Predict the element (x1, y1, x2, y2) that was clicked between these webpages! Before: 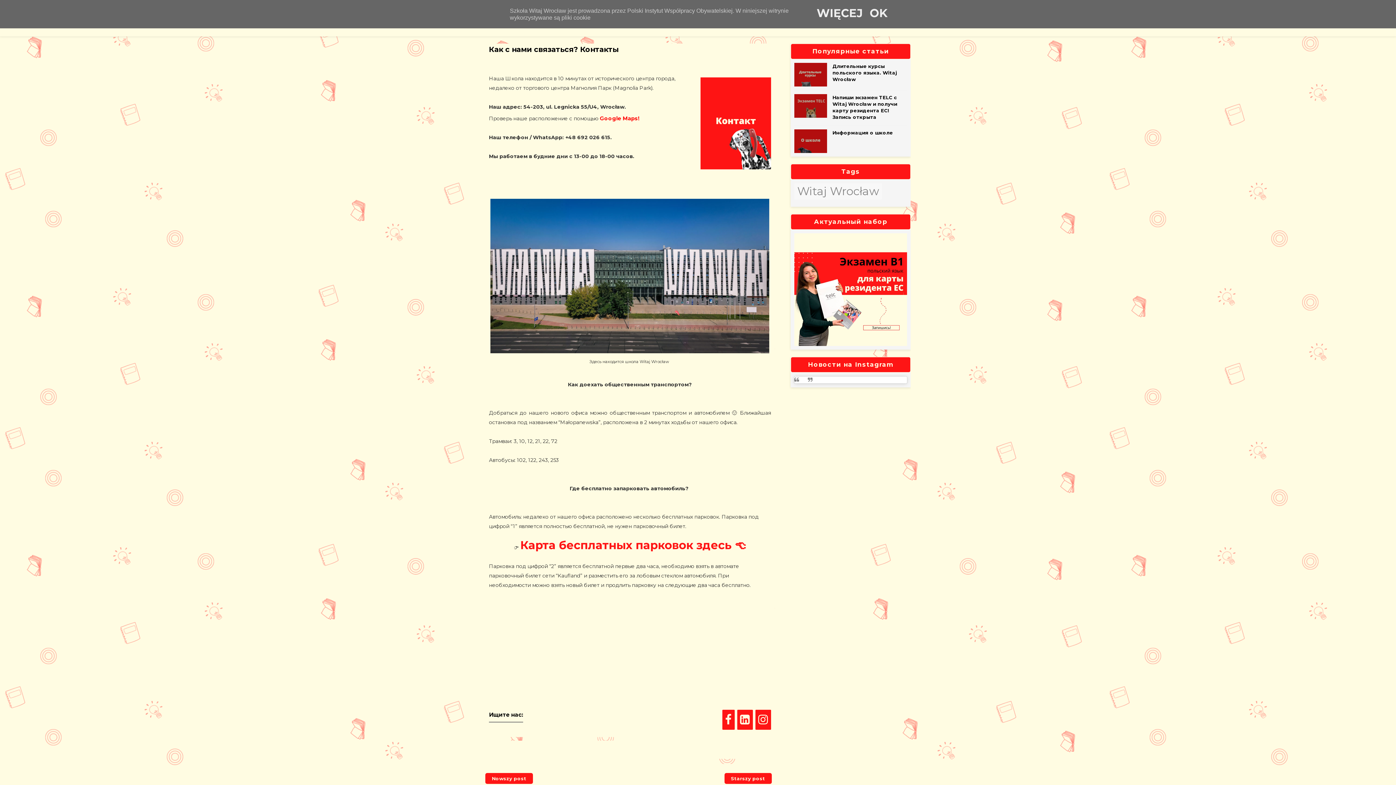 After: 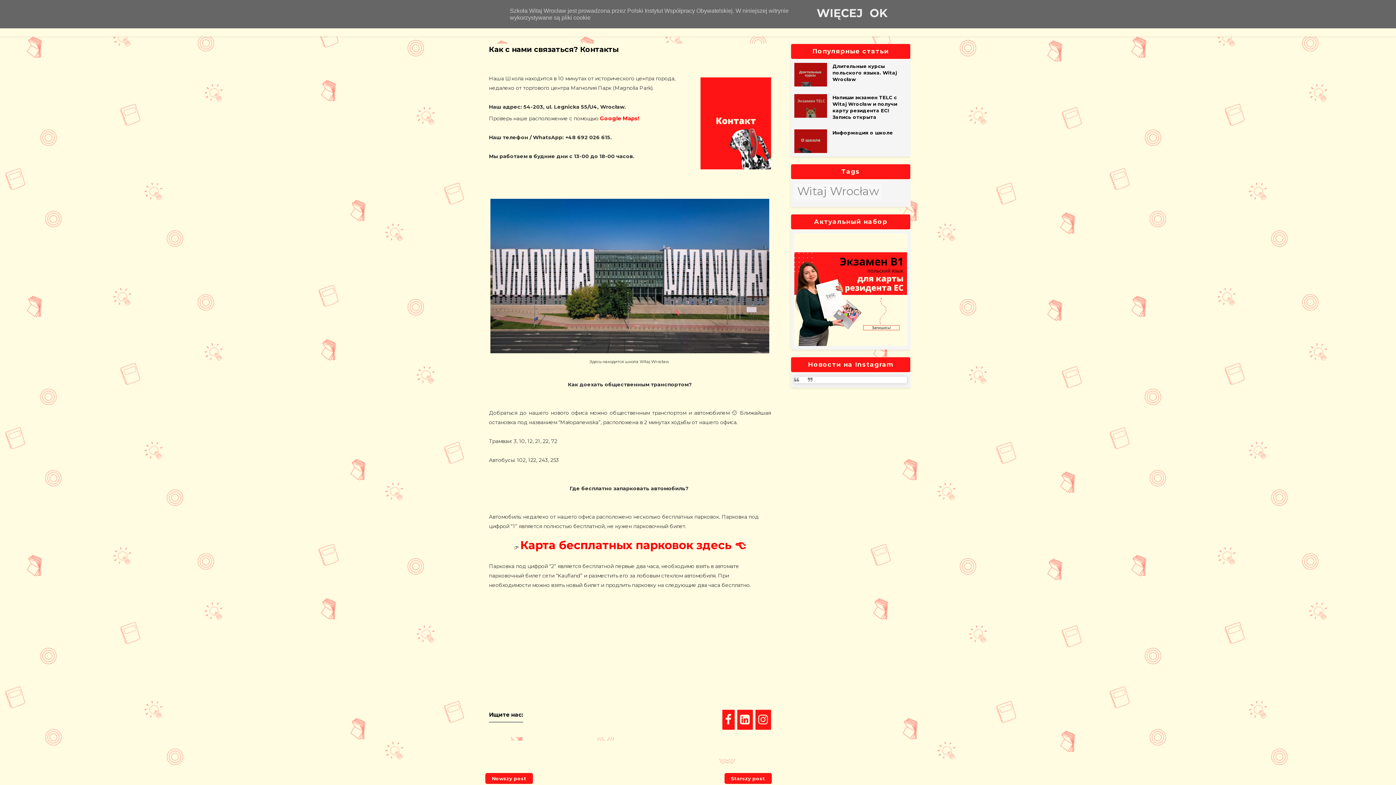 Action: bbox: (520, 538, 746, 552) label: Карта бесплатных парковок здесь 👈